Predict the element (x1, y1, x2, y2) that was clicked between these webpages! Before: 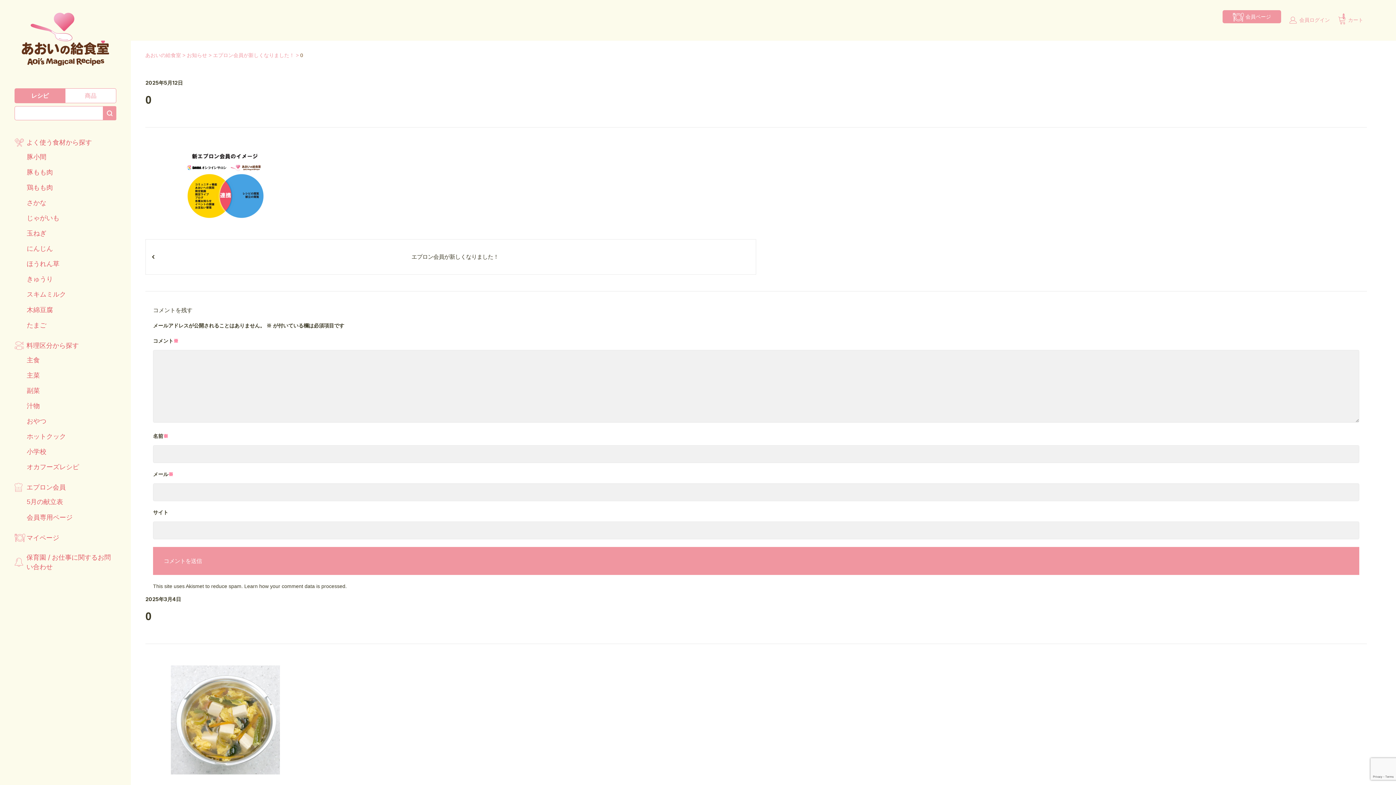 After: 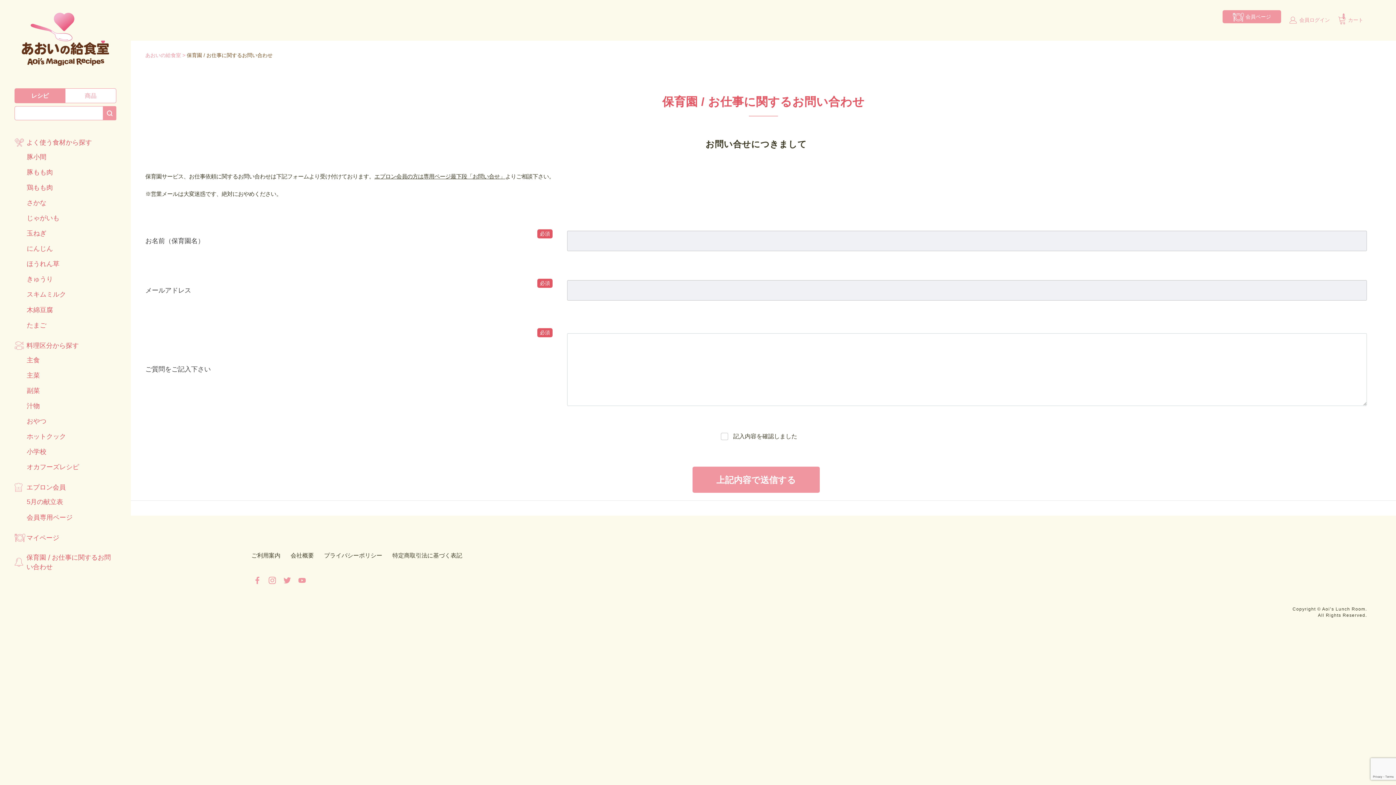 Action: label: 保育園 / お仕事に関するお問い合わせ bbox: (14, 547, 116, 576)